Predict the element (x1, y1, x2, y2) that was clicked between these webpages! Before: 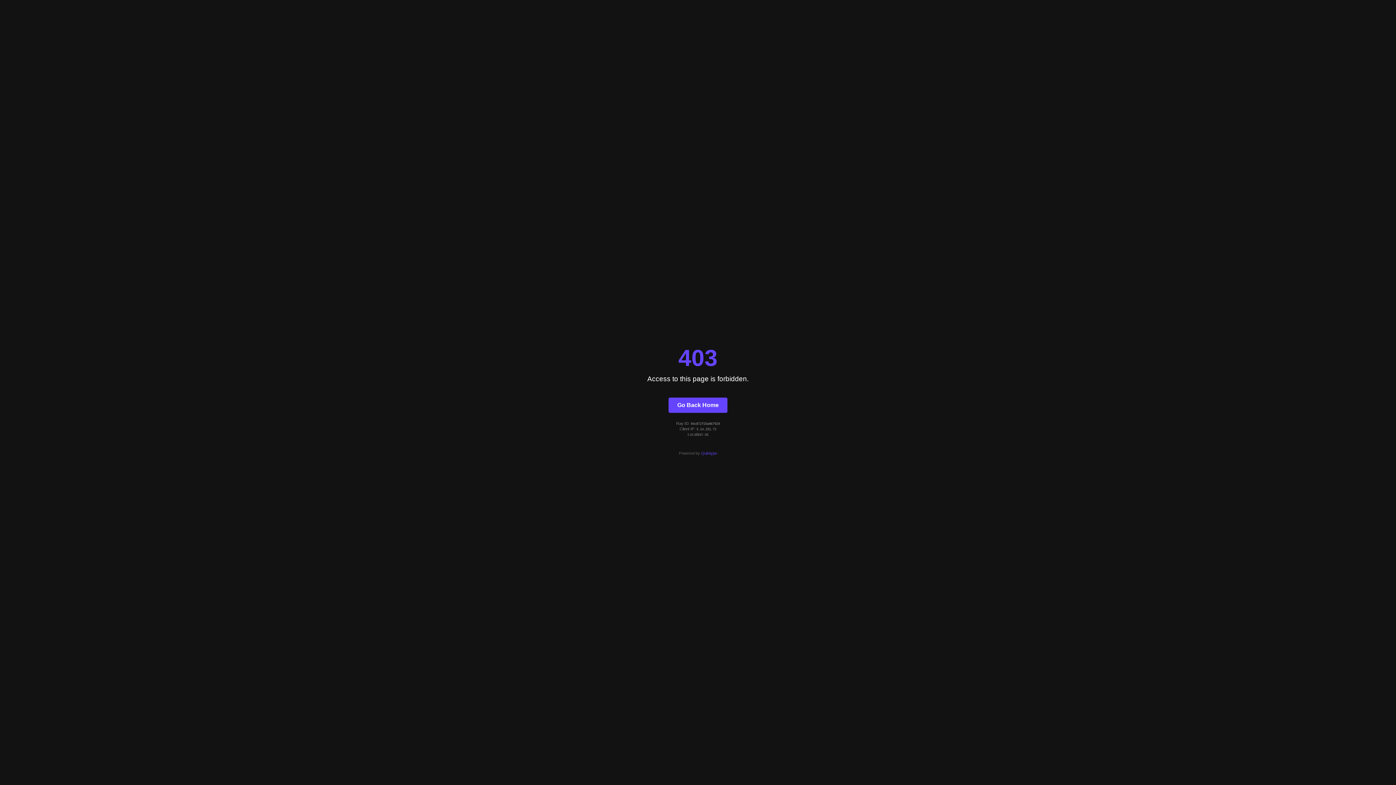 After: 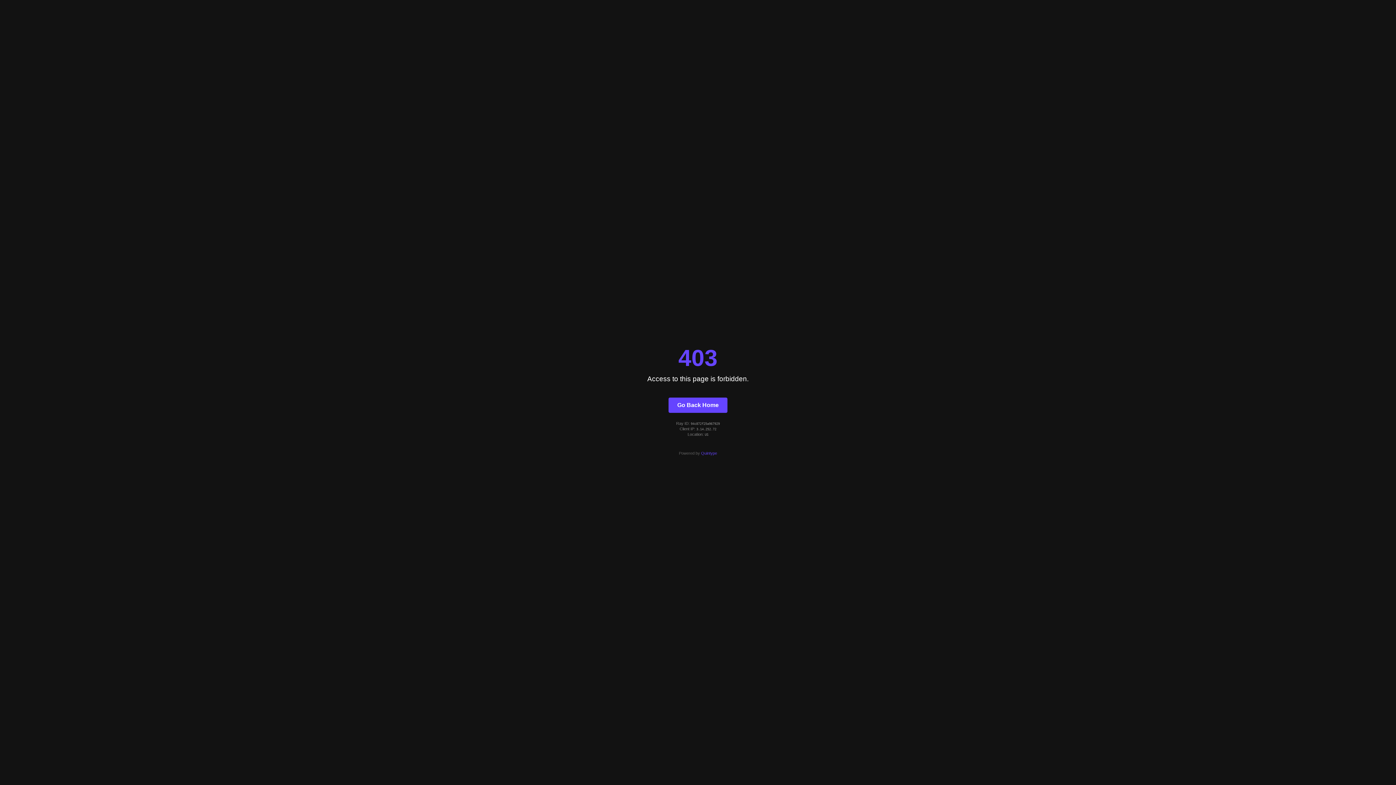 Action: label: Quintype bbox: (701, 451, 717, 455)